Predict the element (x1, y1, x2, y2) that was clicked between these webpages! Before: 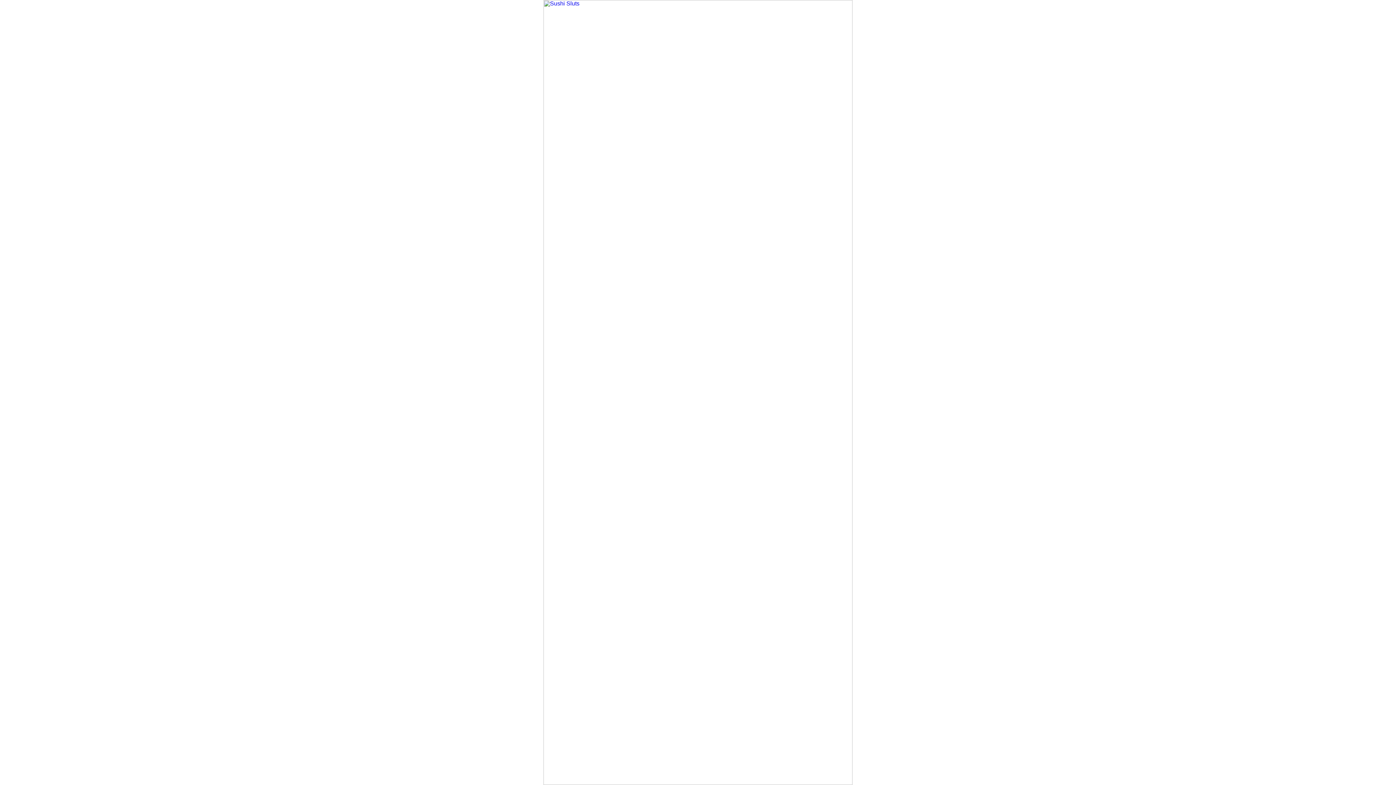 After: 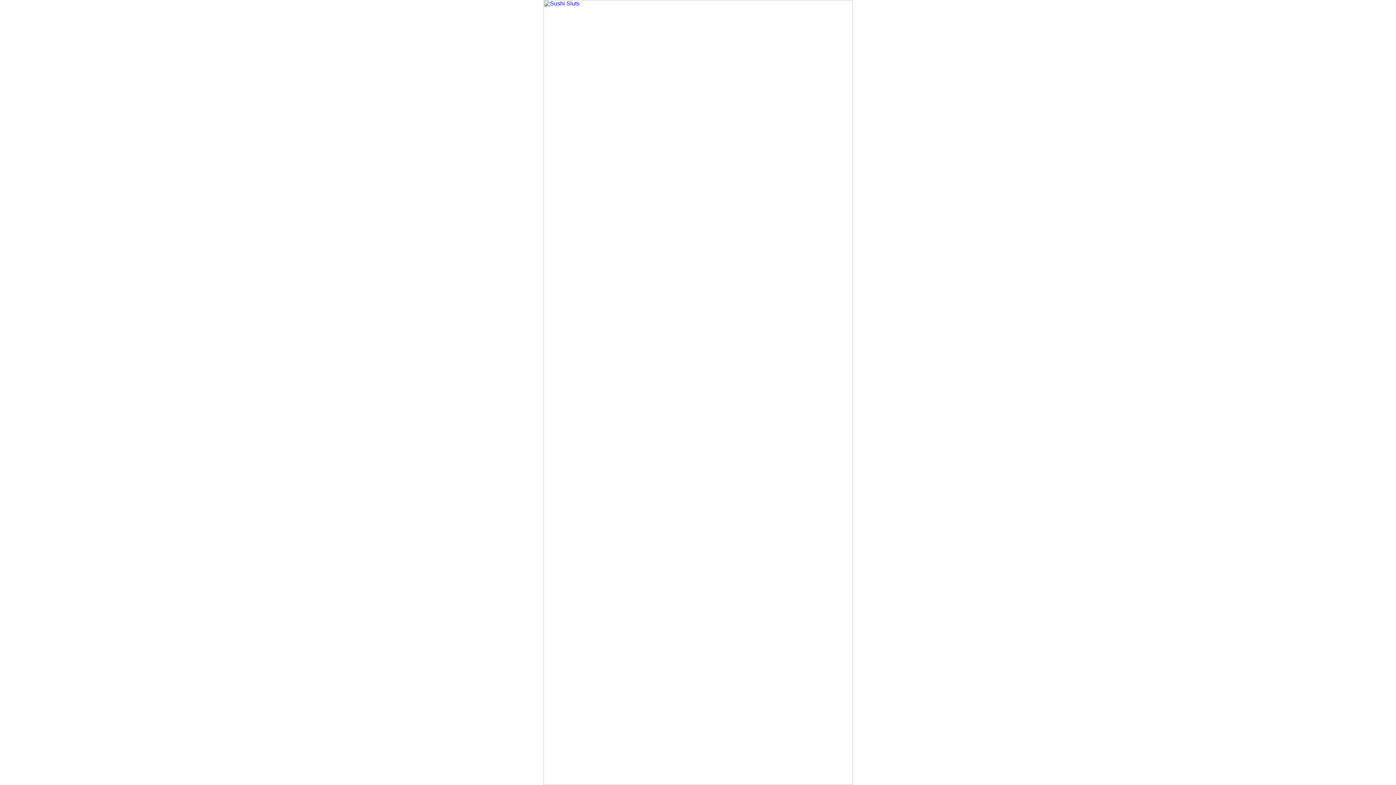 Action: bbox: (543, 780, 852, 786)